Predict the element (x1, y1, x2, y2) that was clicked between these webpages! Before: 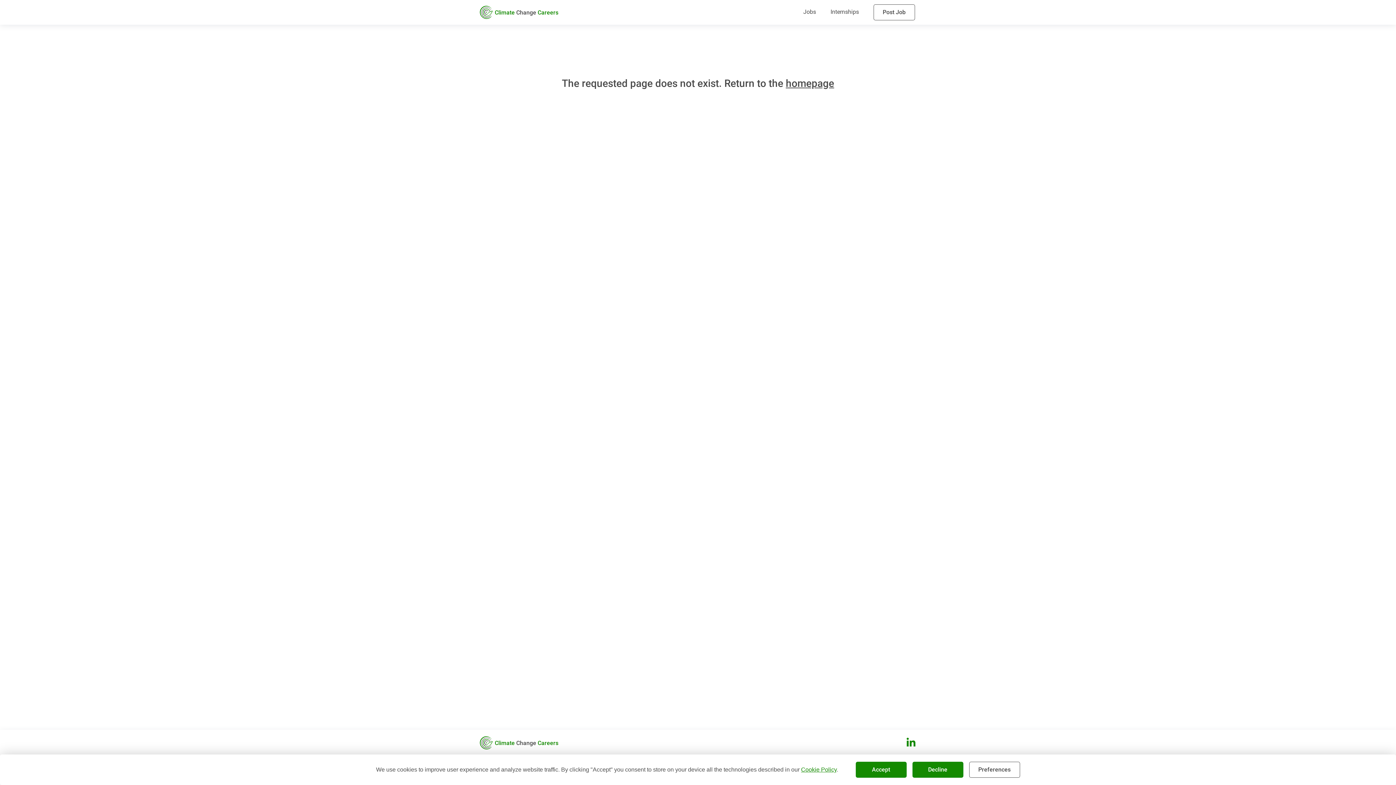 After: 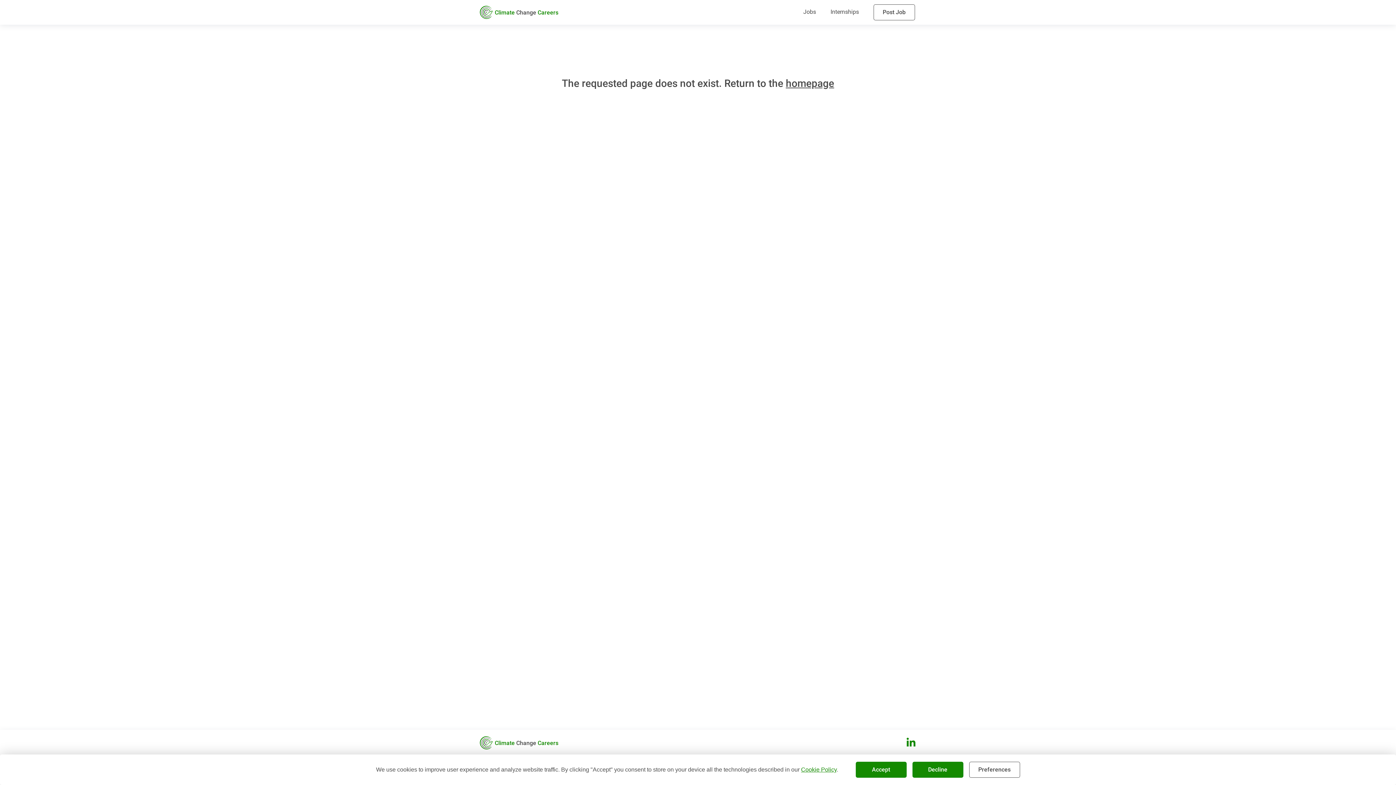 Action: bbox: (902, 733, 920, 752)